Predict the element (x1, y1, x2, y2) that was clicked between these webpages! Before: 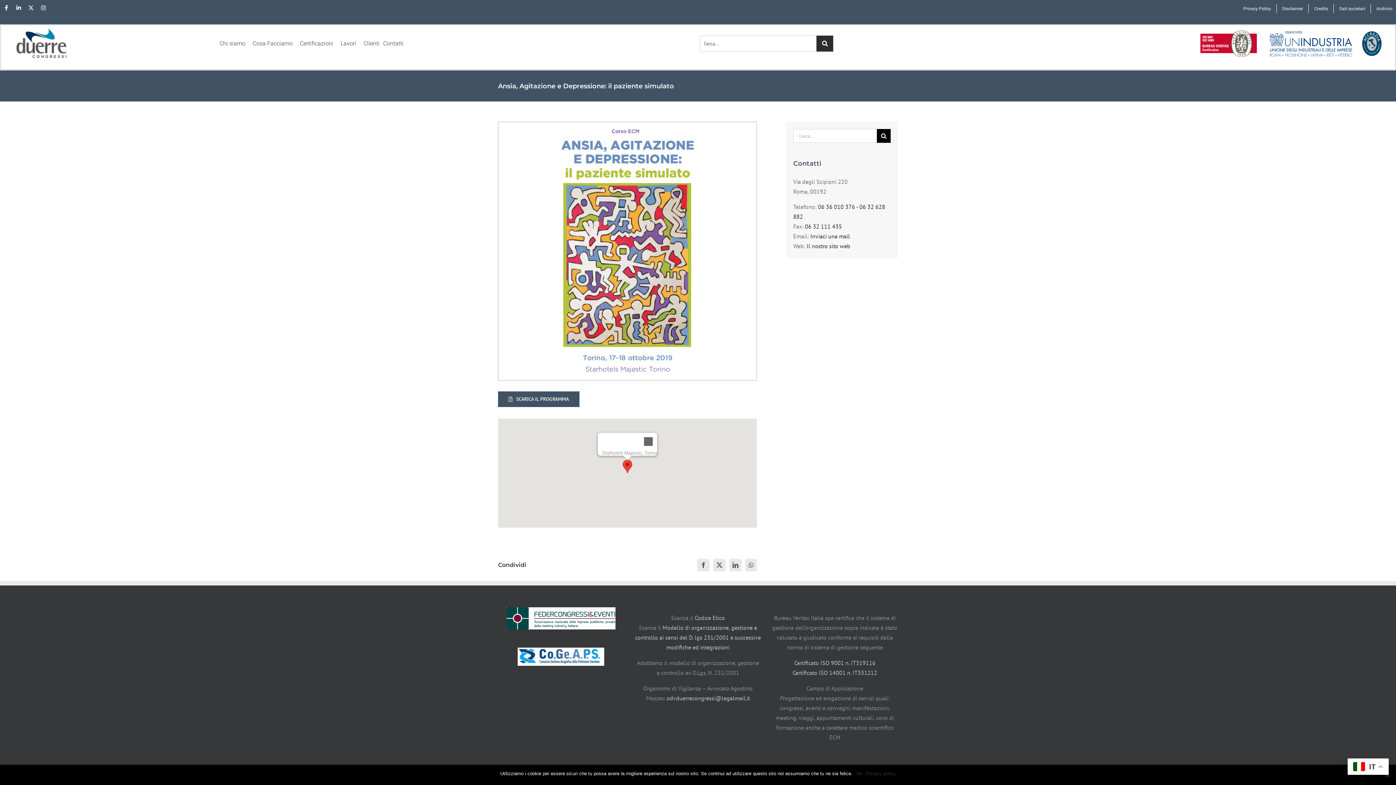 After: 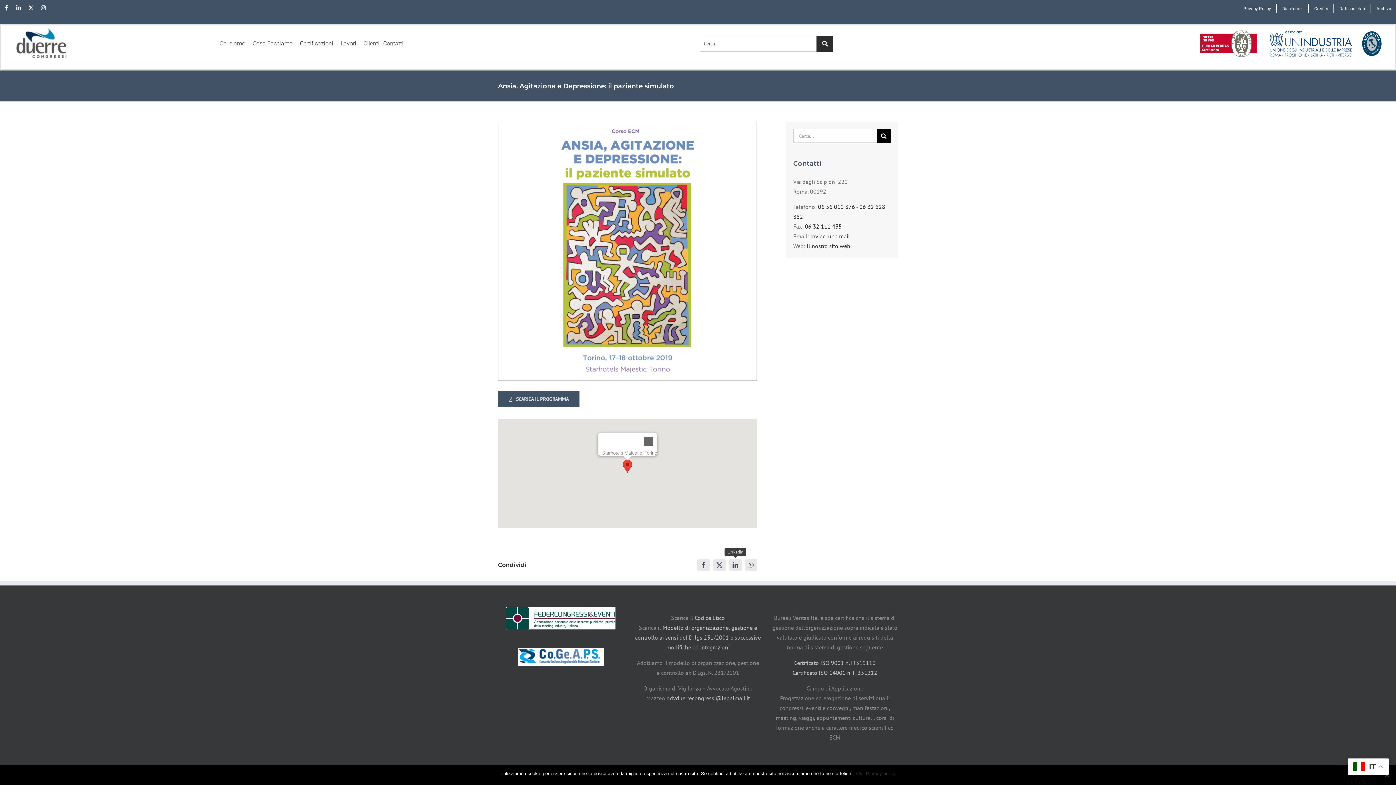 Action: bbox: (729, 559, 741, 571) label: LinkedIn